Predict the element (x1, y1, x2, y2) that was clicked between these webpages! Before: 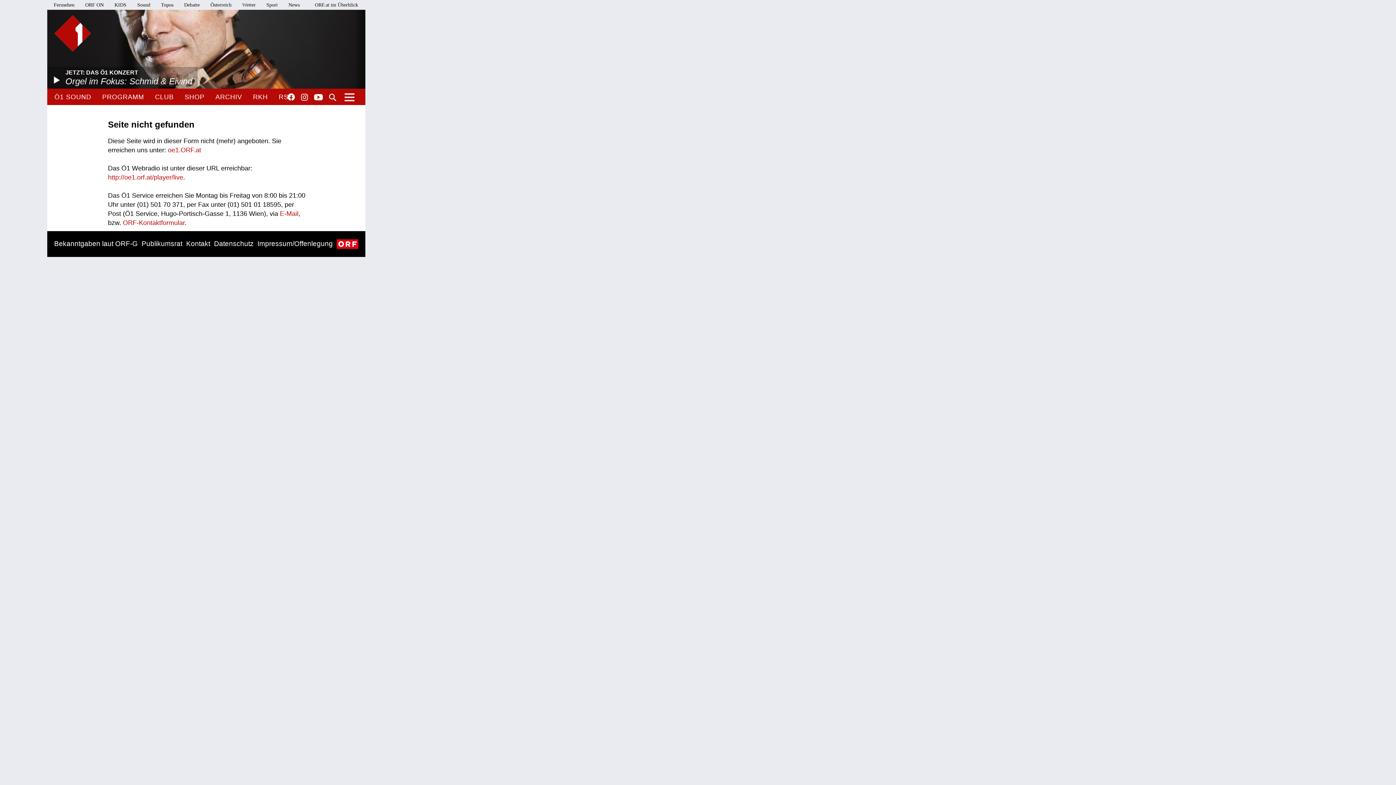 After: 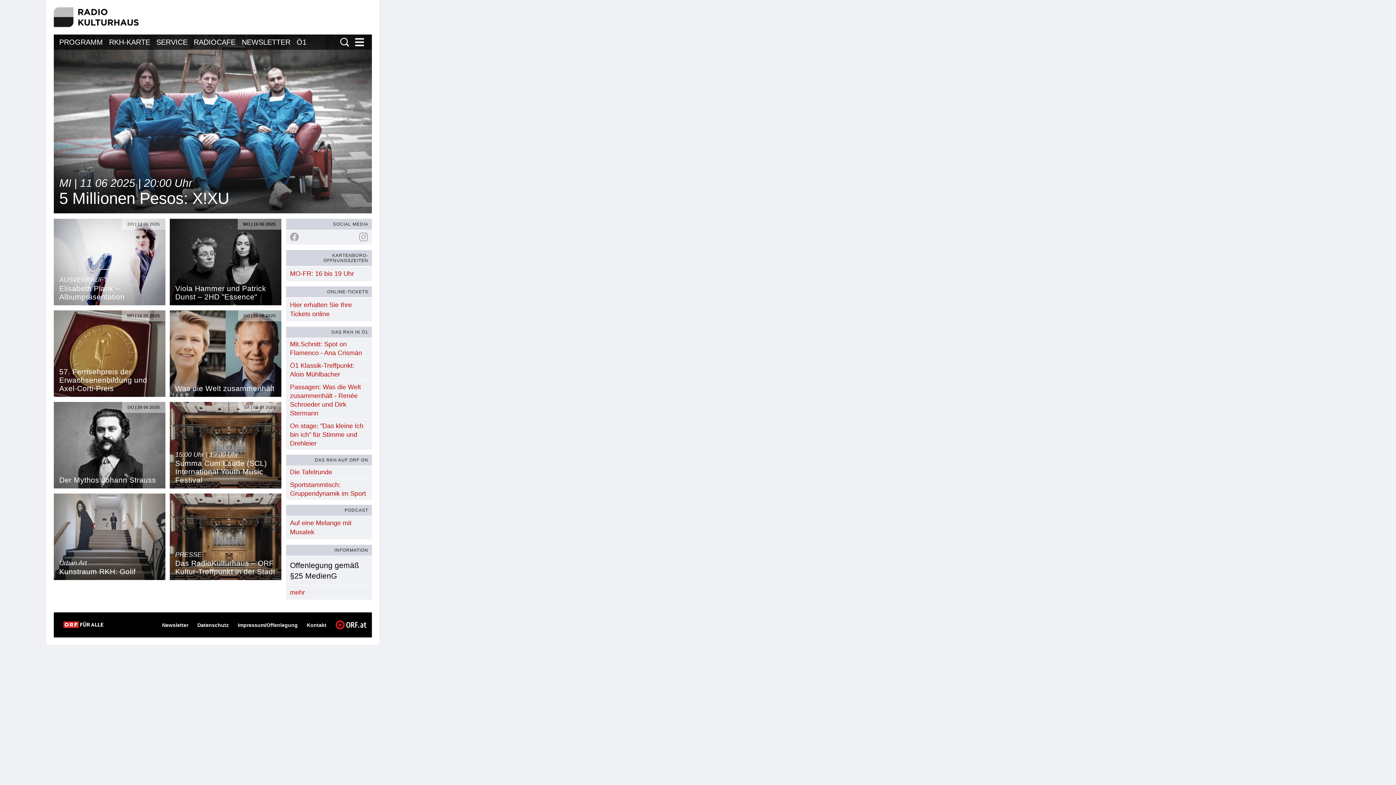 Action: bbox: (253, 88, 267, 105) label: RKH